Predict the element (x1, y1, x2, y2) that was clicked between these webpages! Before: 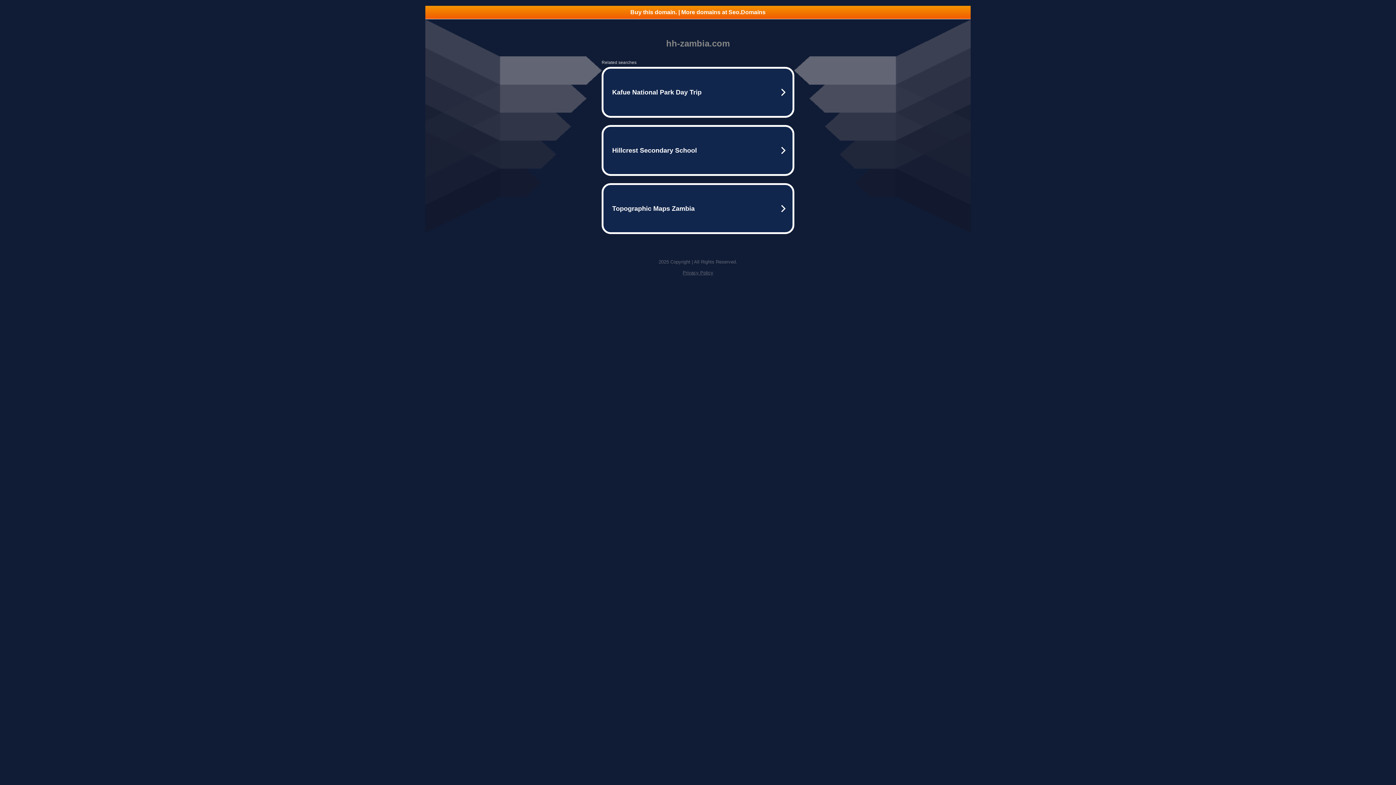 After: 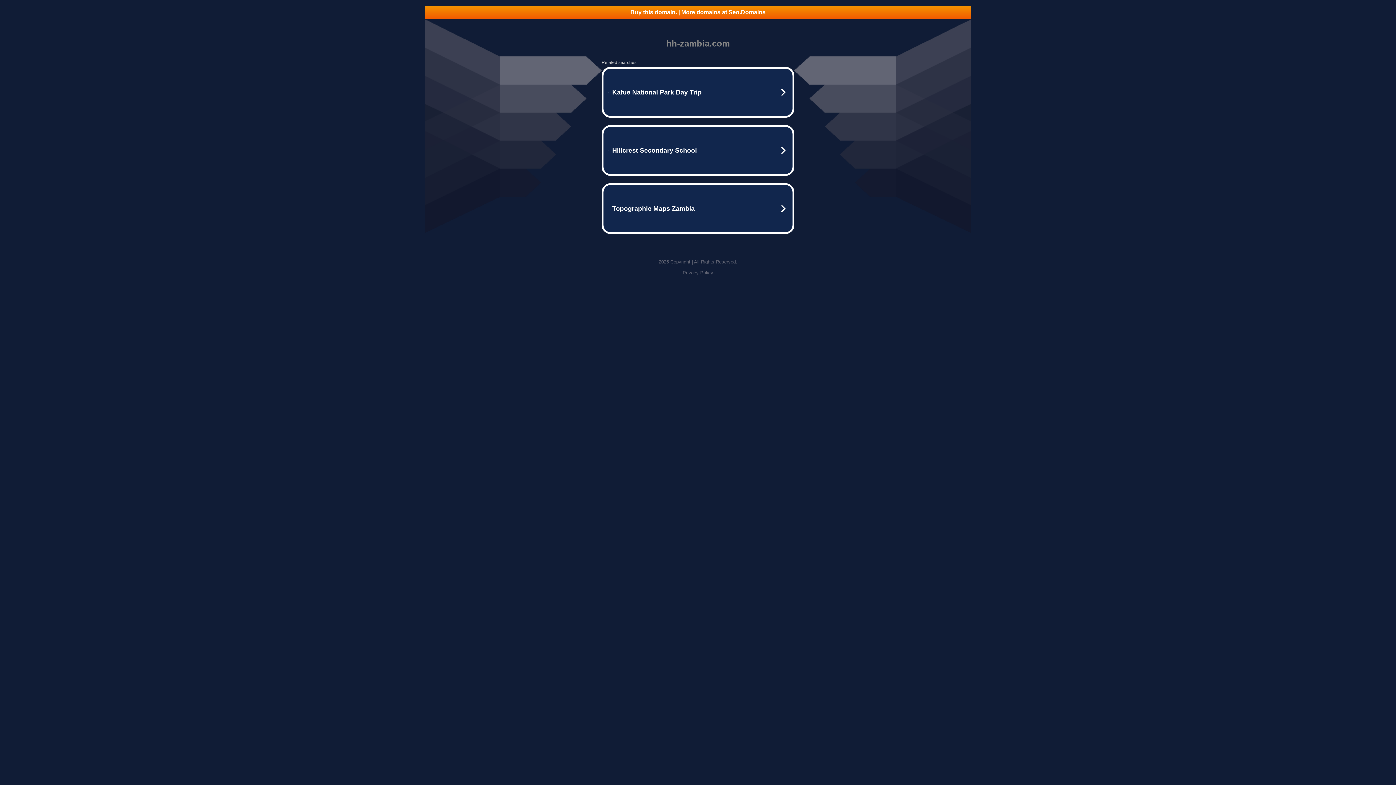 Action: bbox: (425, 5, 970, 18) label: Buy this domain. | More domains at Seo.Domains